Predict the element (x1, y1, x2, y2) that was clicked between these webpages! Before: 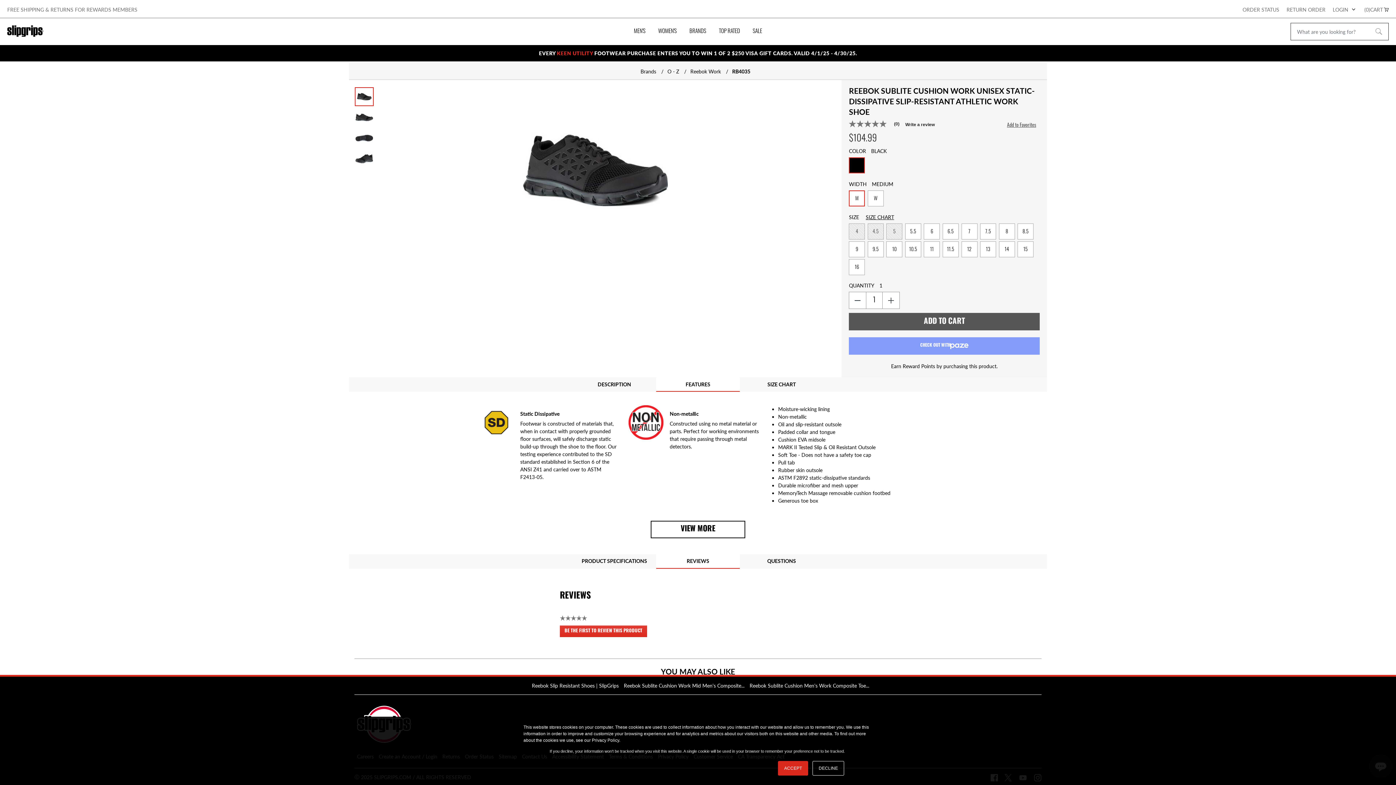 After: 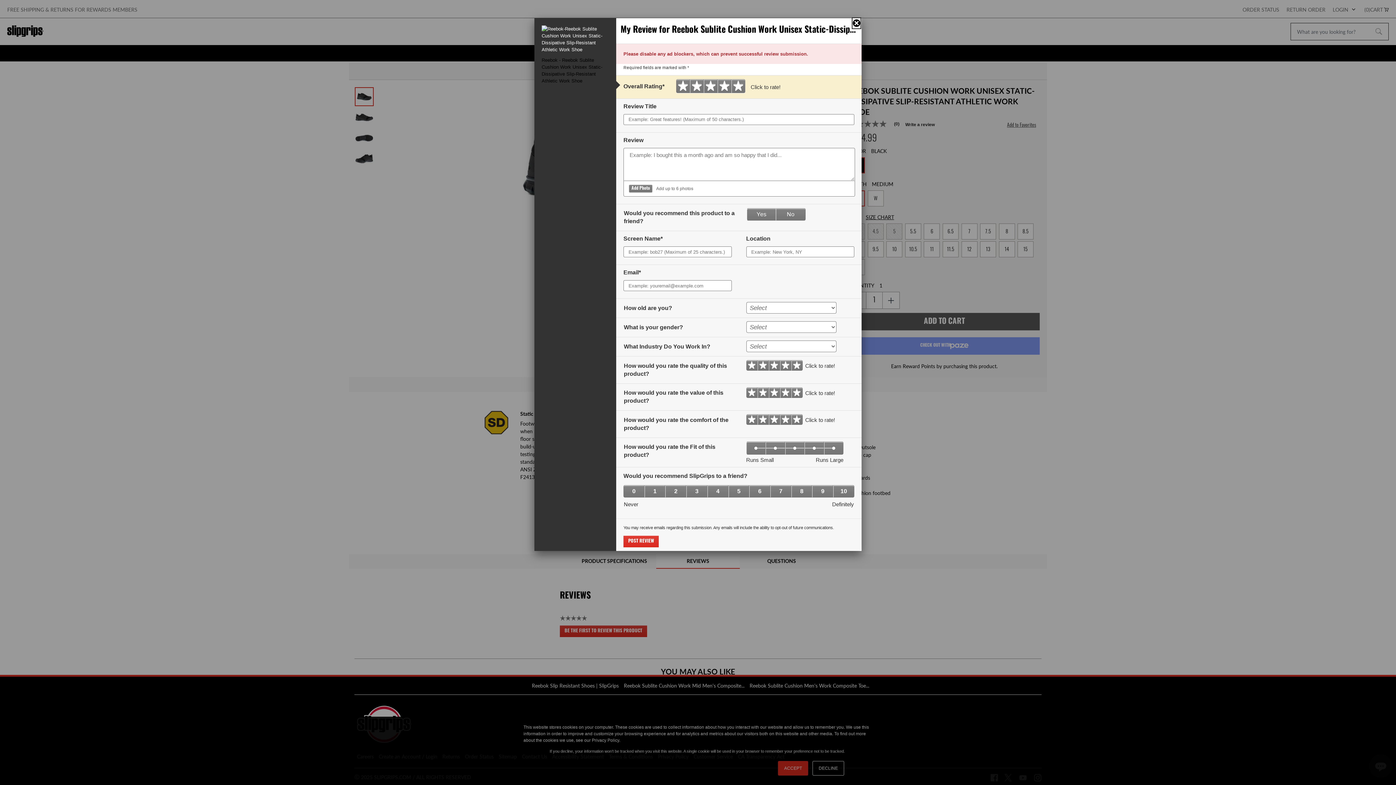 Action: bbox: (905, 122, 935, 126) label: Write a Review (opens pop-up). This action will open a modal dialog.